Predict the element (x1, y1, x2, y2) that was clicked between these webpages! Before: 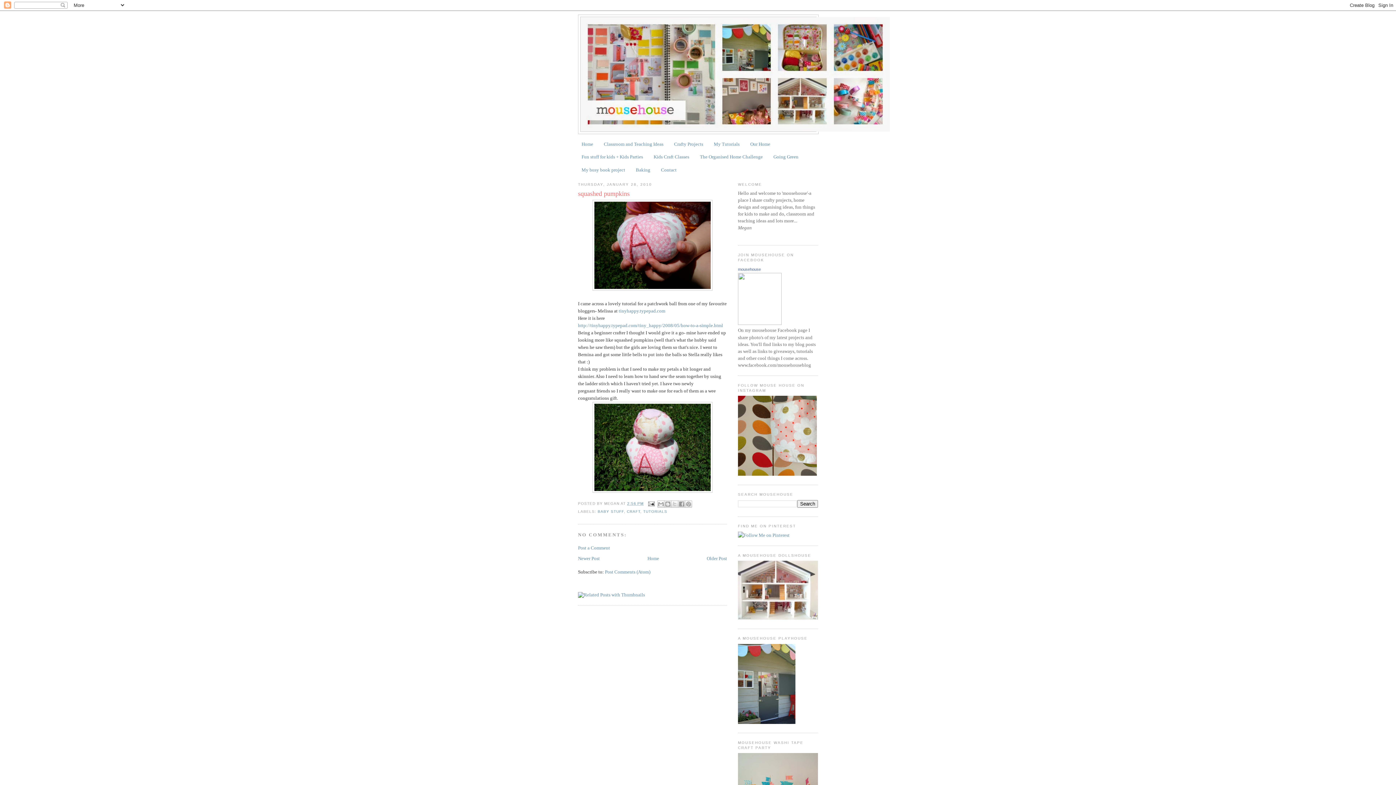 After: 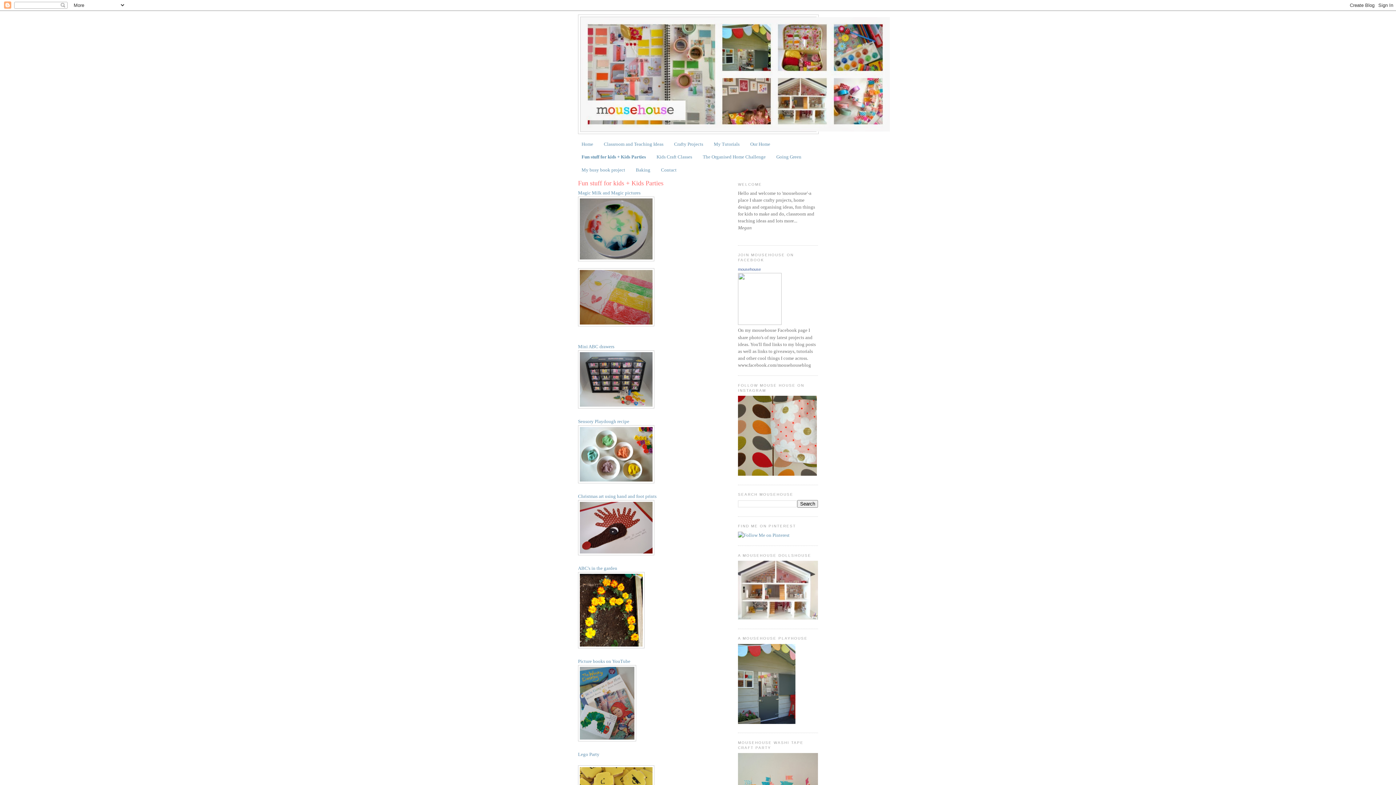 Action: bbox: (581, 154, 643, 159) label: Fun stuff for kids + Kids Parties